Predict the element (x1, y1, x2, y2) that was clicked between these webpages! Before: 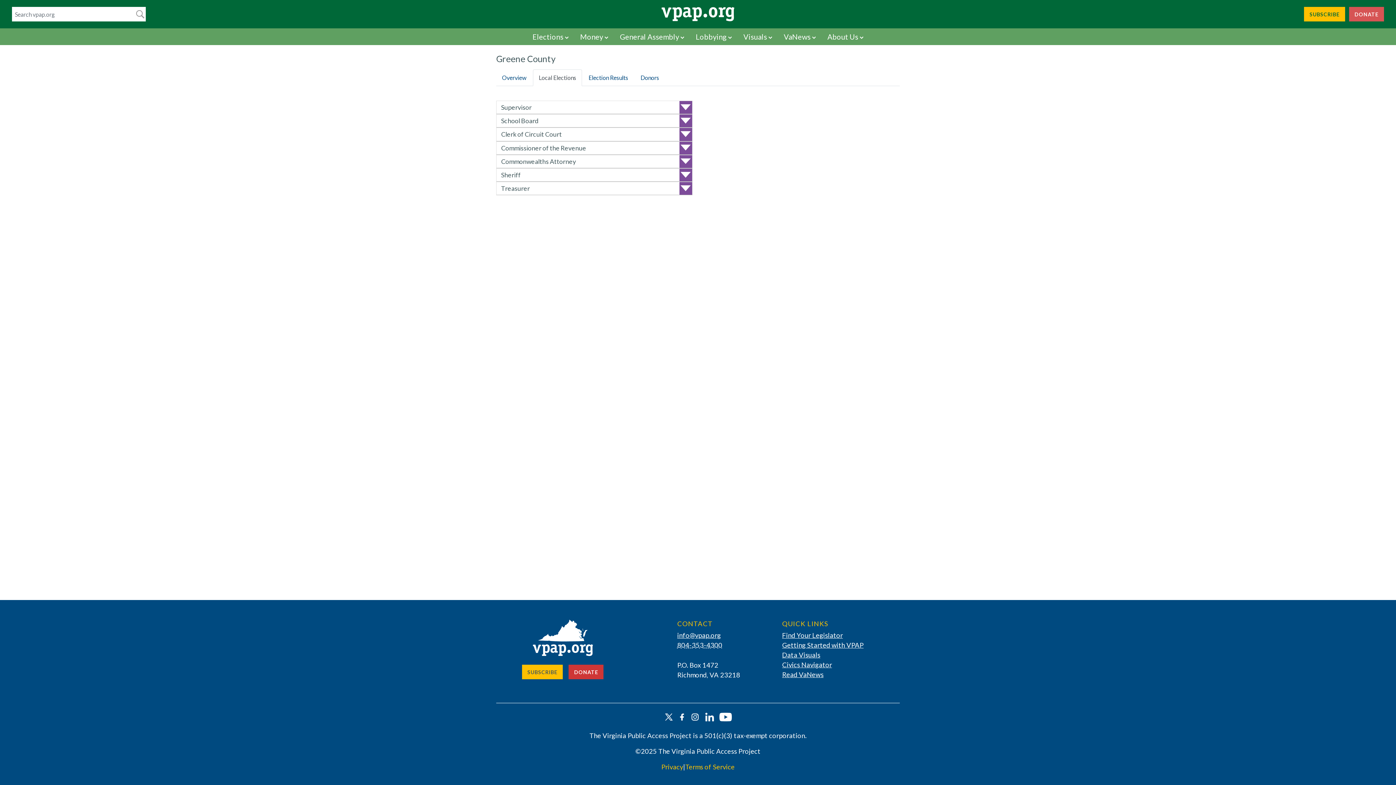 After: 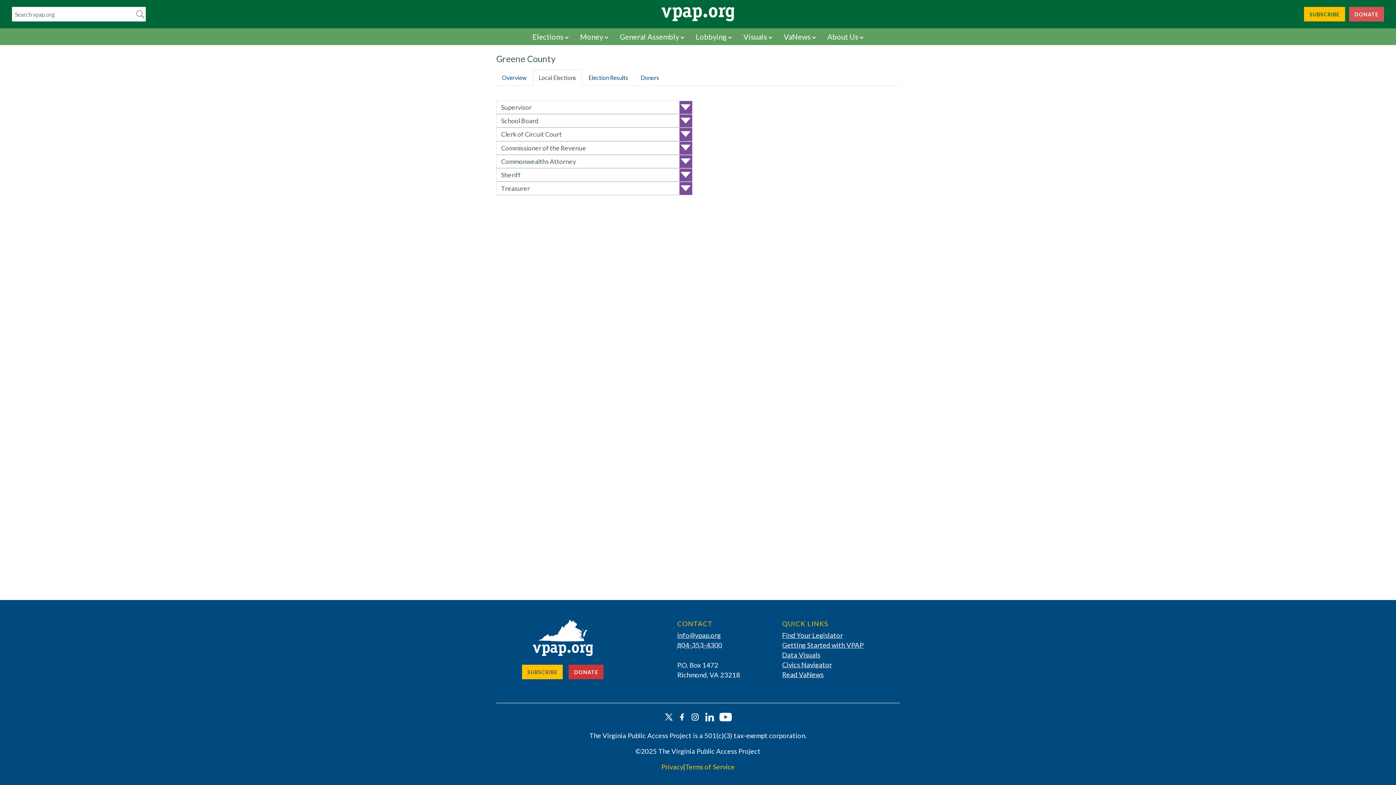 Action: bbox: (662, 710, 675, 724)